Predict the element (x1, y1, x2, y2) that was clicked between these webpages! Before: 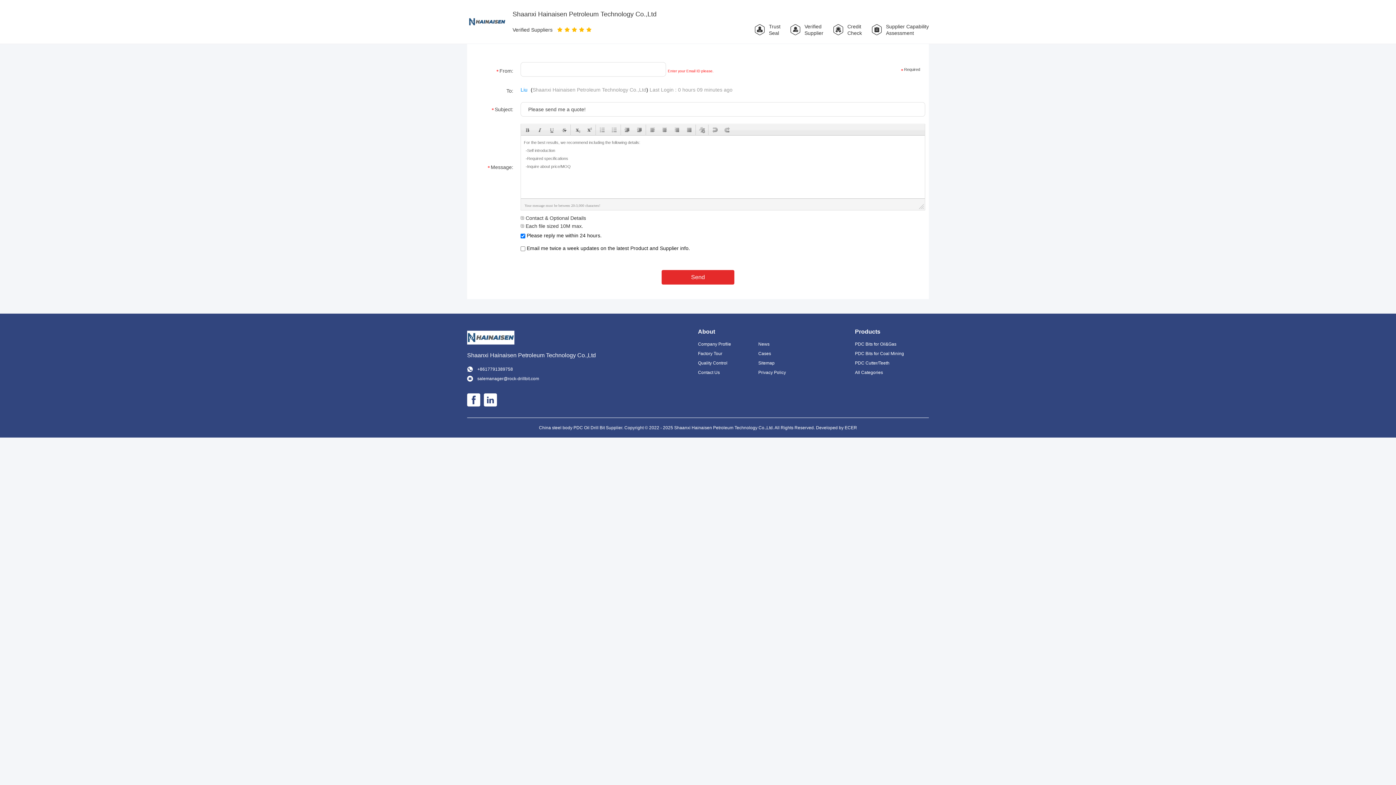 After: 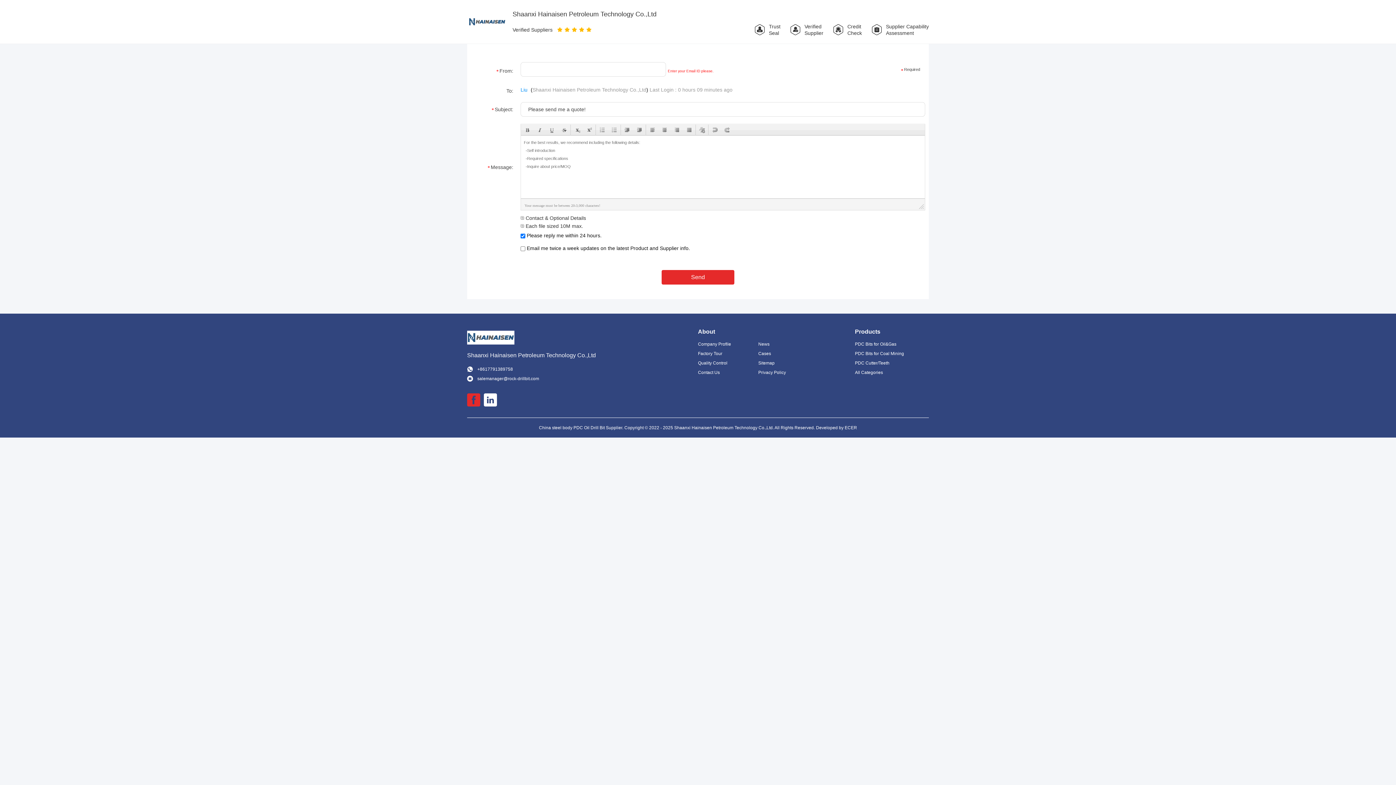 Action: bbox: (467, 393, 480, 406)